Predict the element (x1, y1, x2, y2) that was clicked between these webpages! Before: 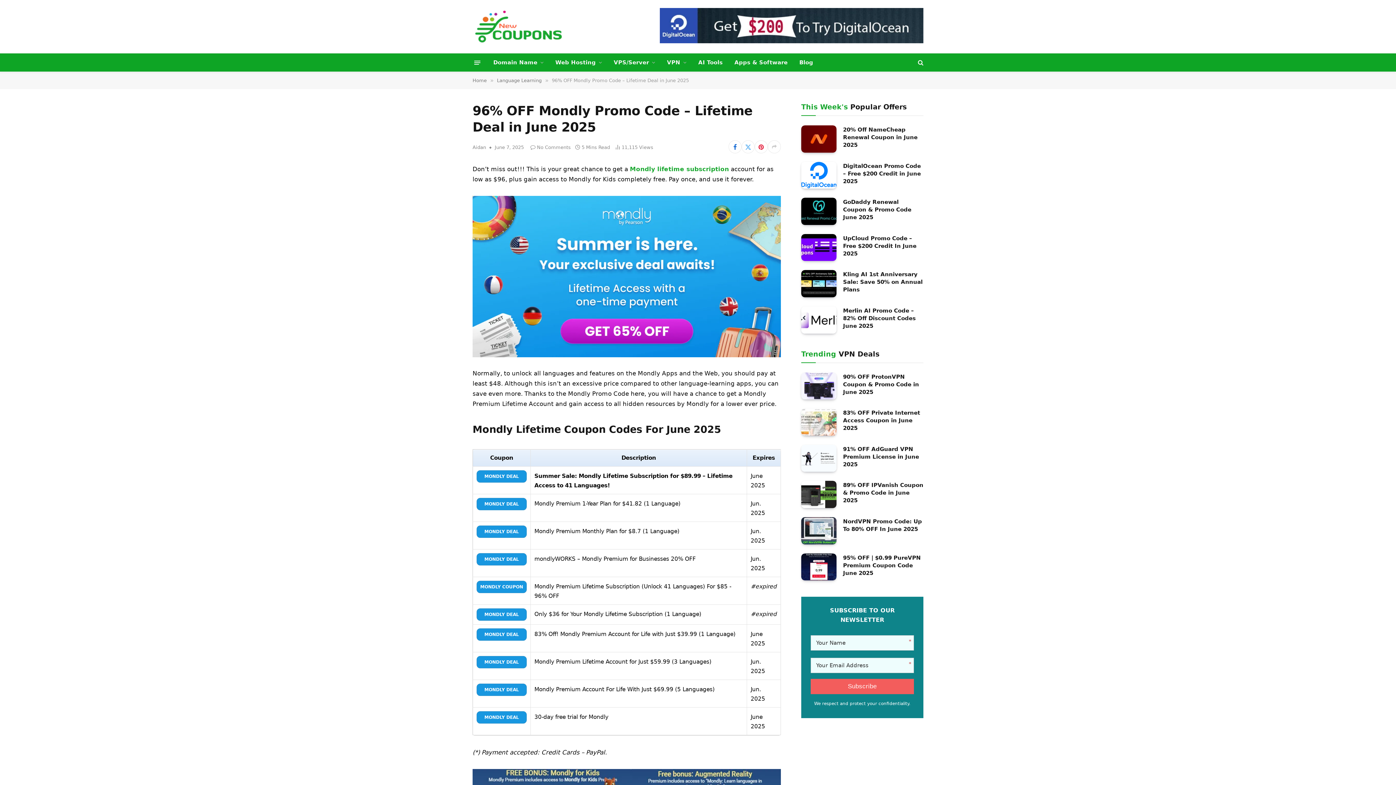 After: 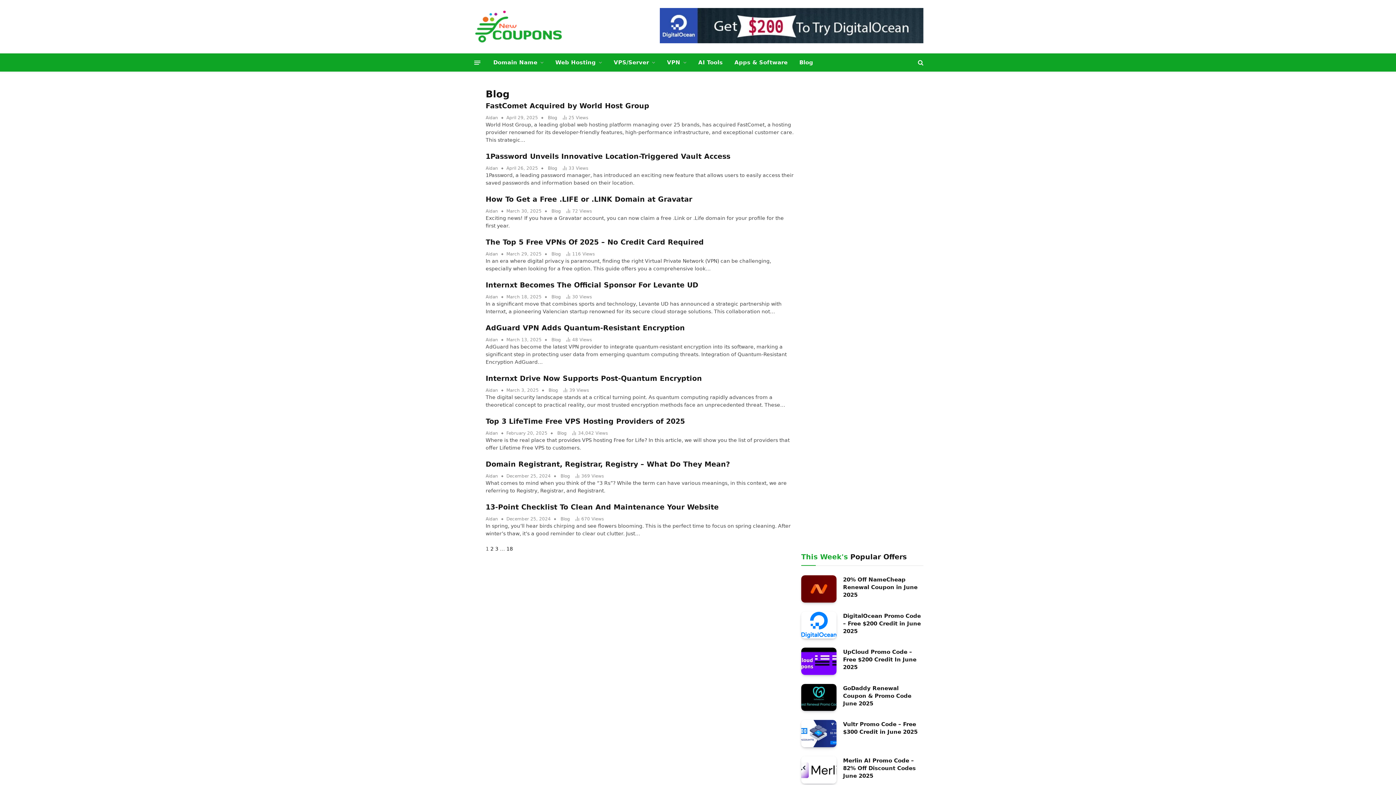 Action: bbox: (793, 53, 819, 71) label: Blog